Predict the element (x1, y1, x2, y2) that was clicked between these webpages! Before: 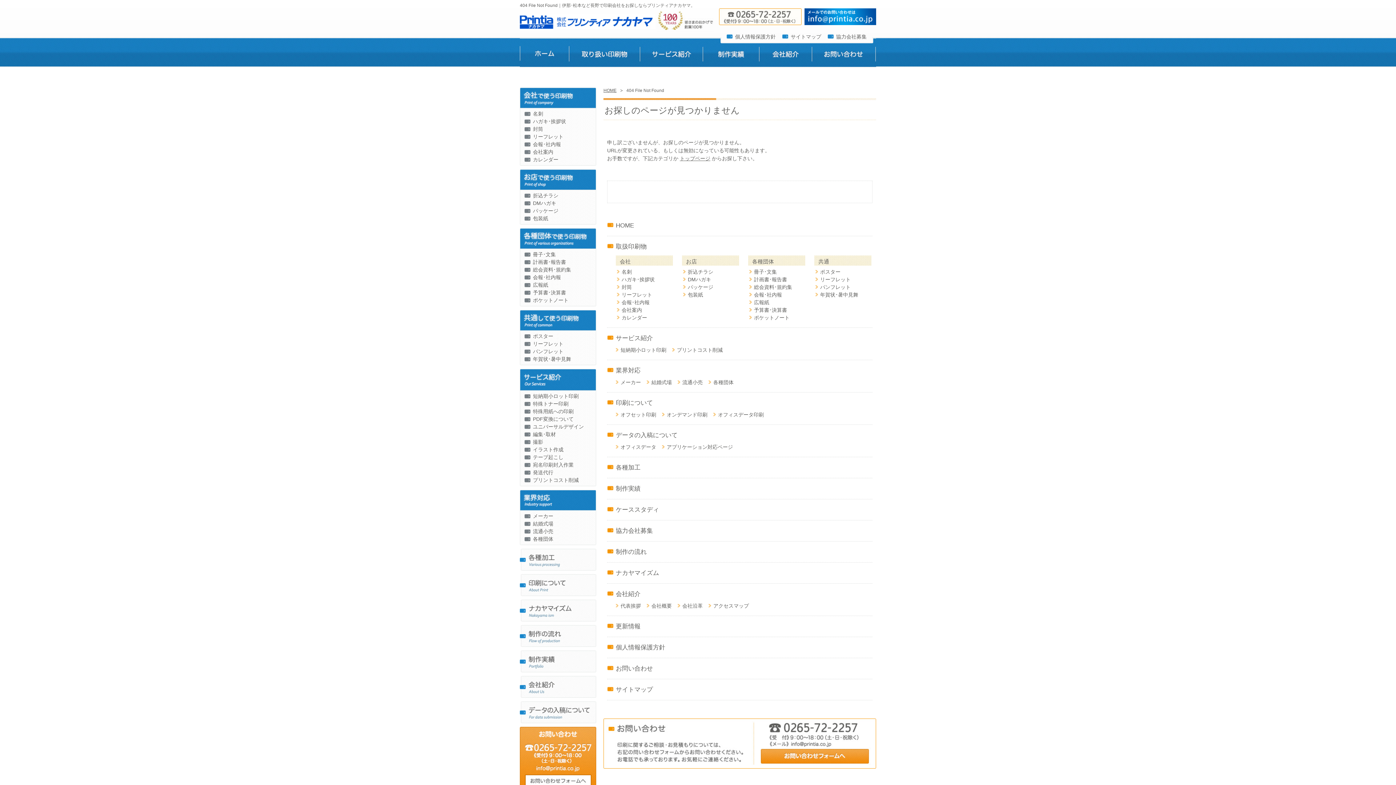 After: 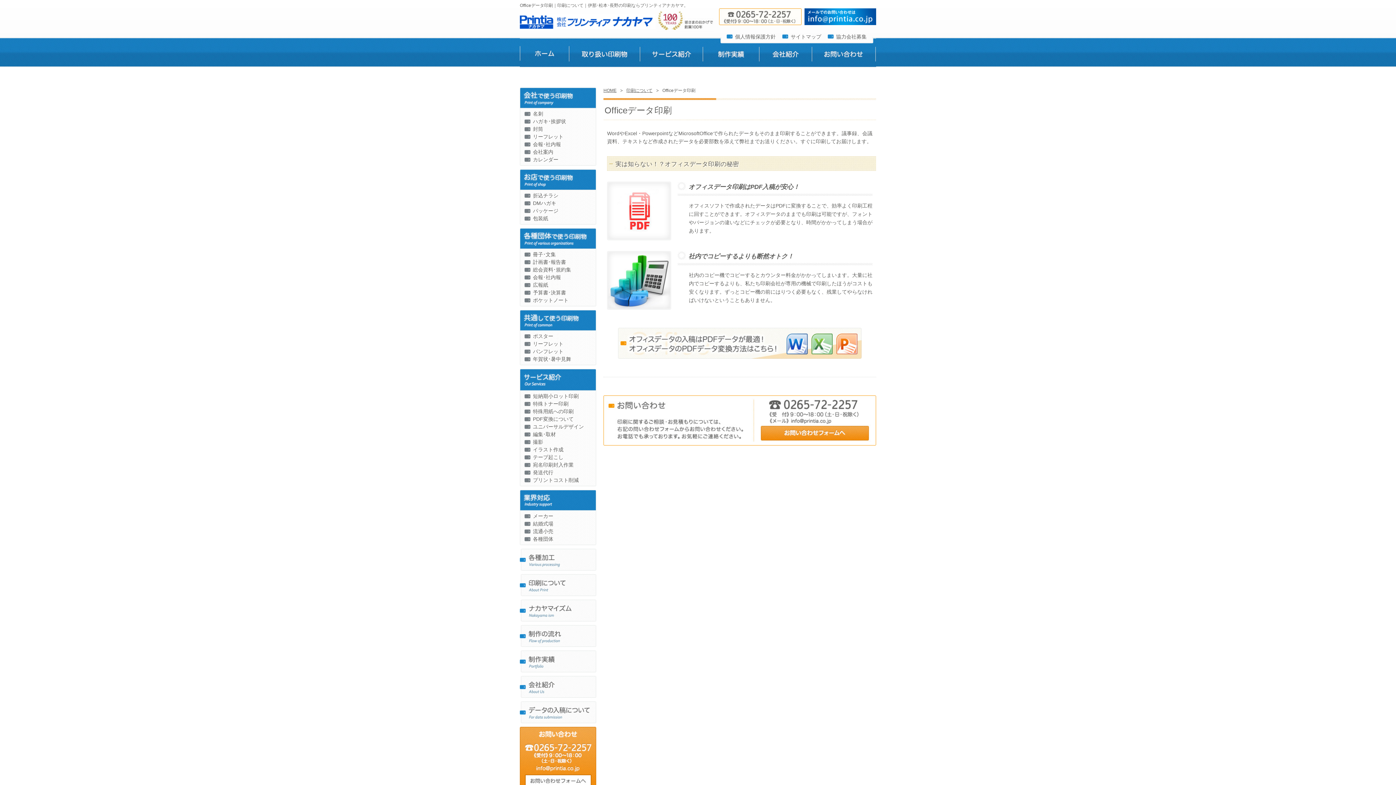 Action: bbox: (718, 412, 764, 417) label: オフィスデータ印刷